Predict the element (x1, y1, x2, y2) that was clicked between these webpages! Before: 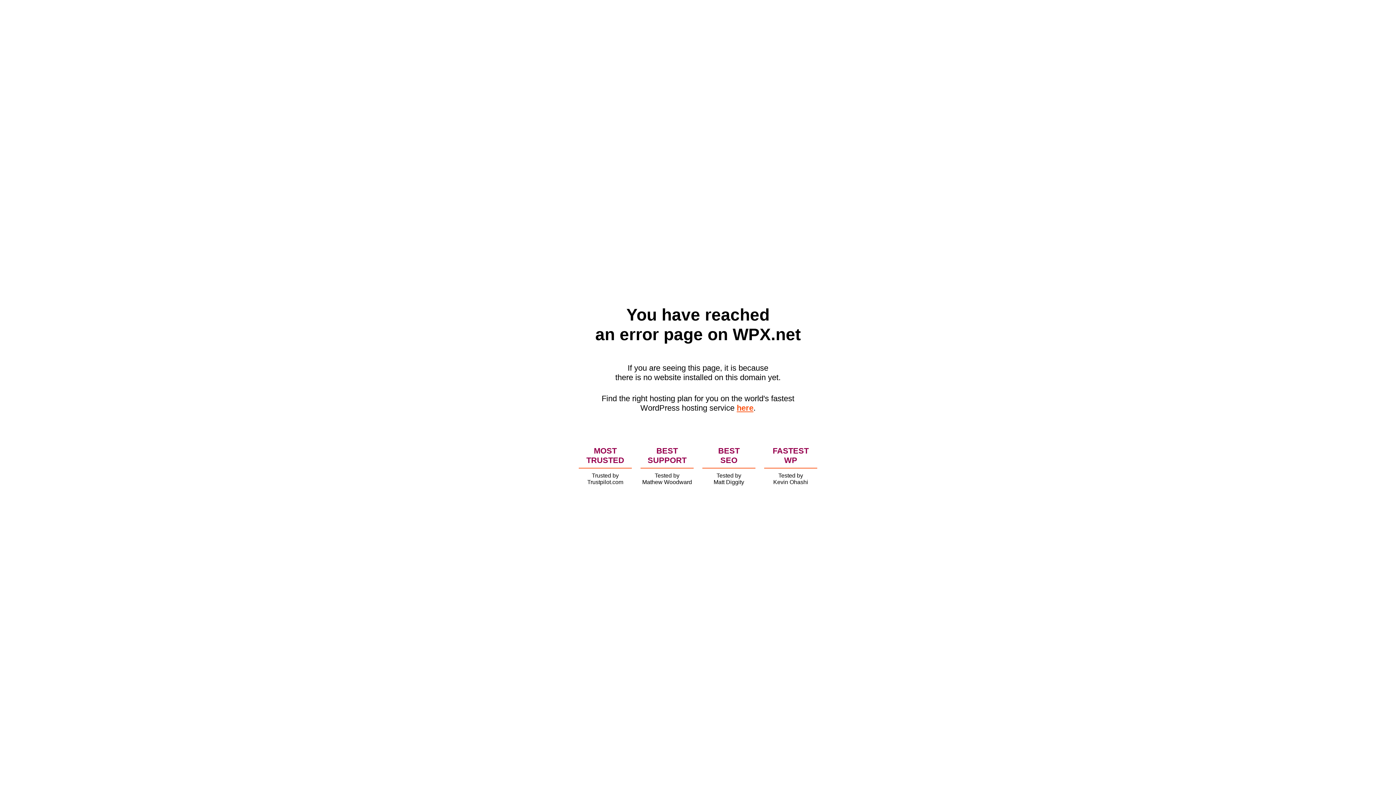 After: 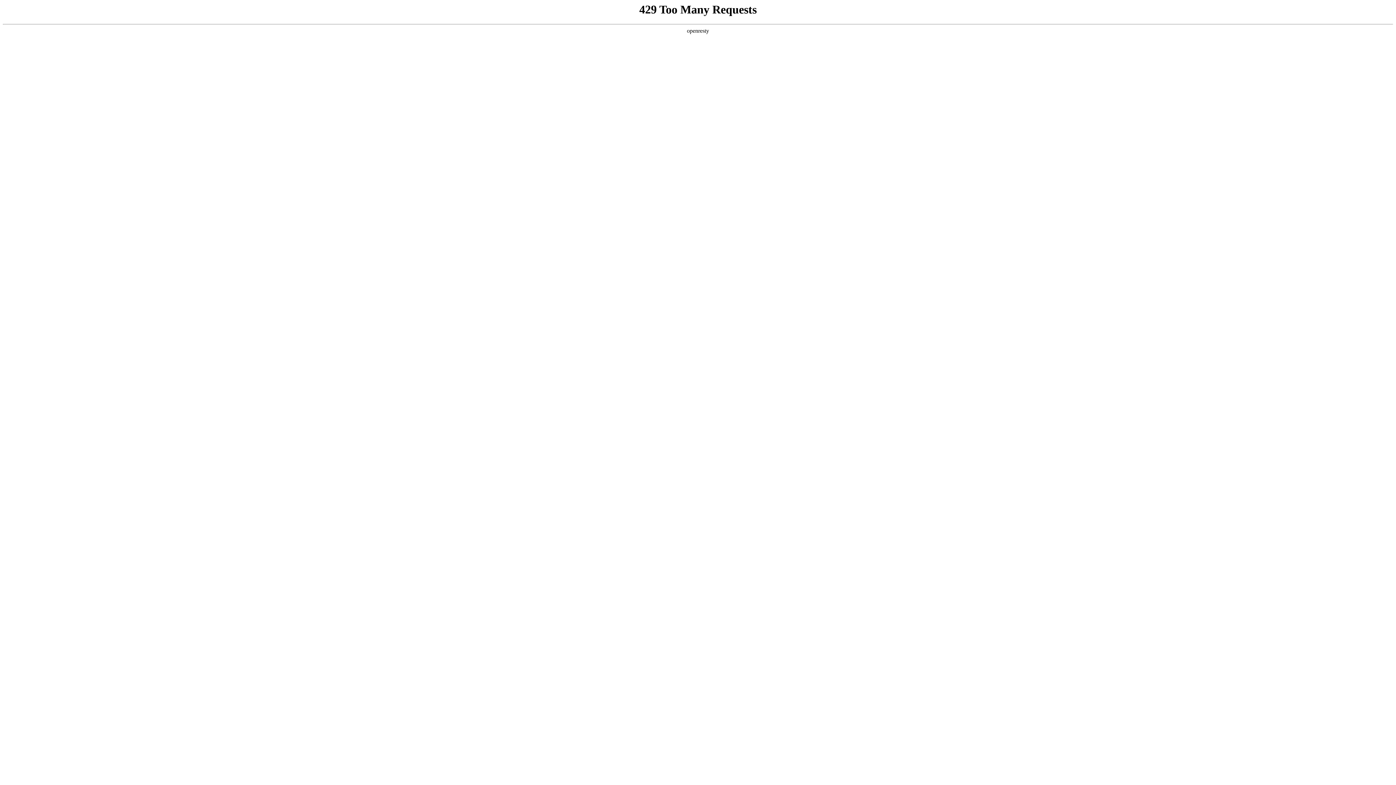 Action: bbox: (736, 403, 753, 412) label: here